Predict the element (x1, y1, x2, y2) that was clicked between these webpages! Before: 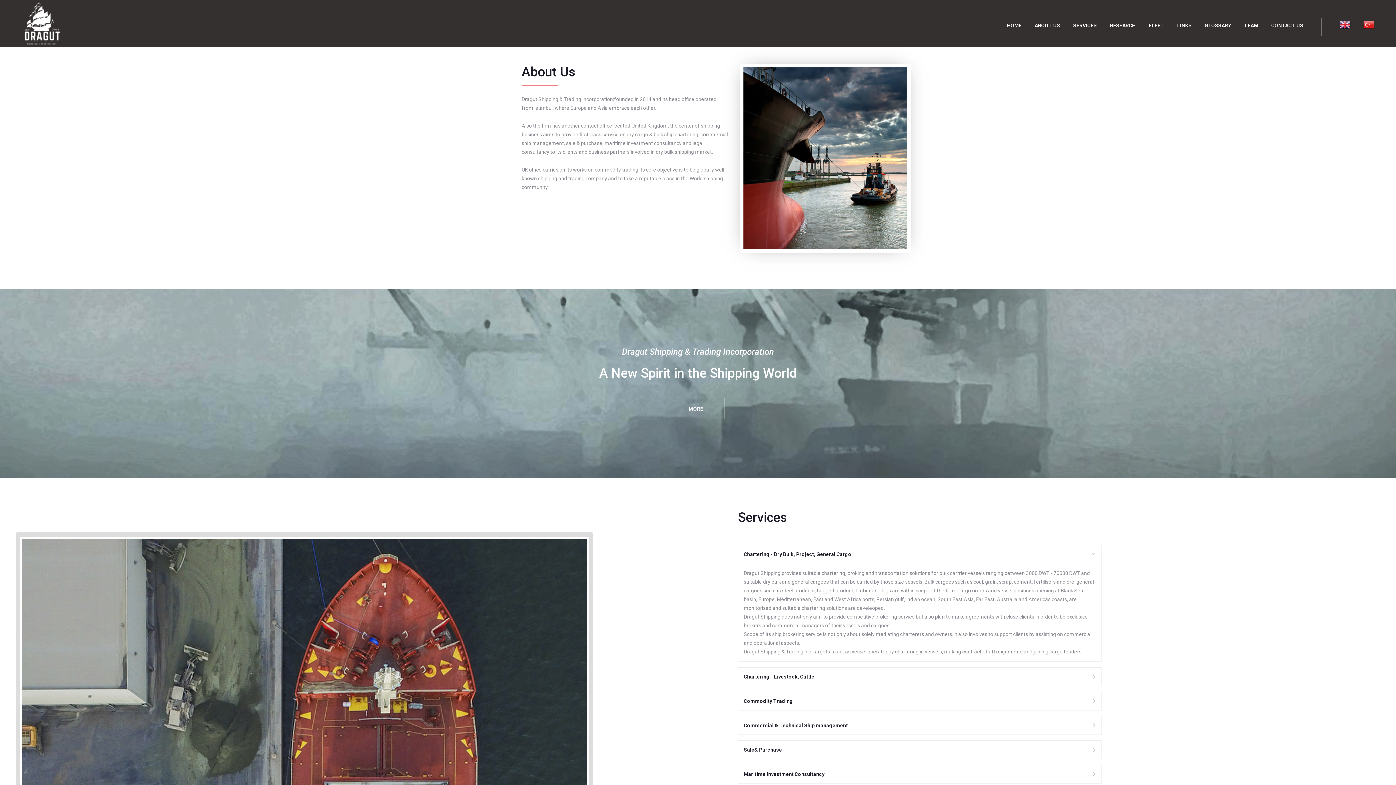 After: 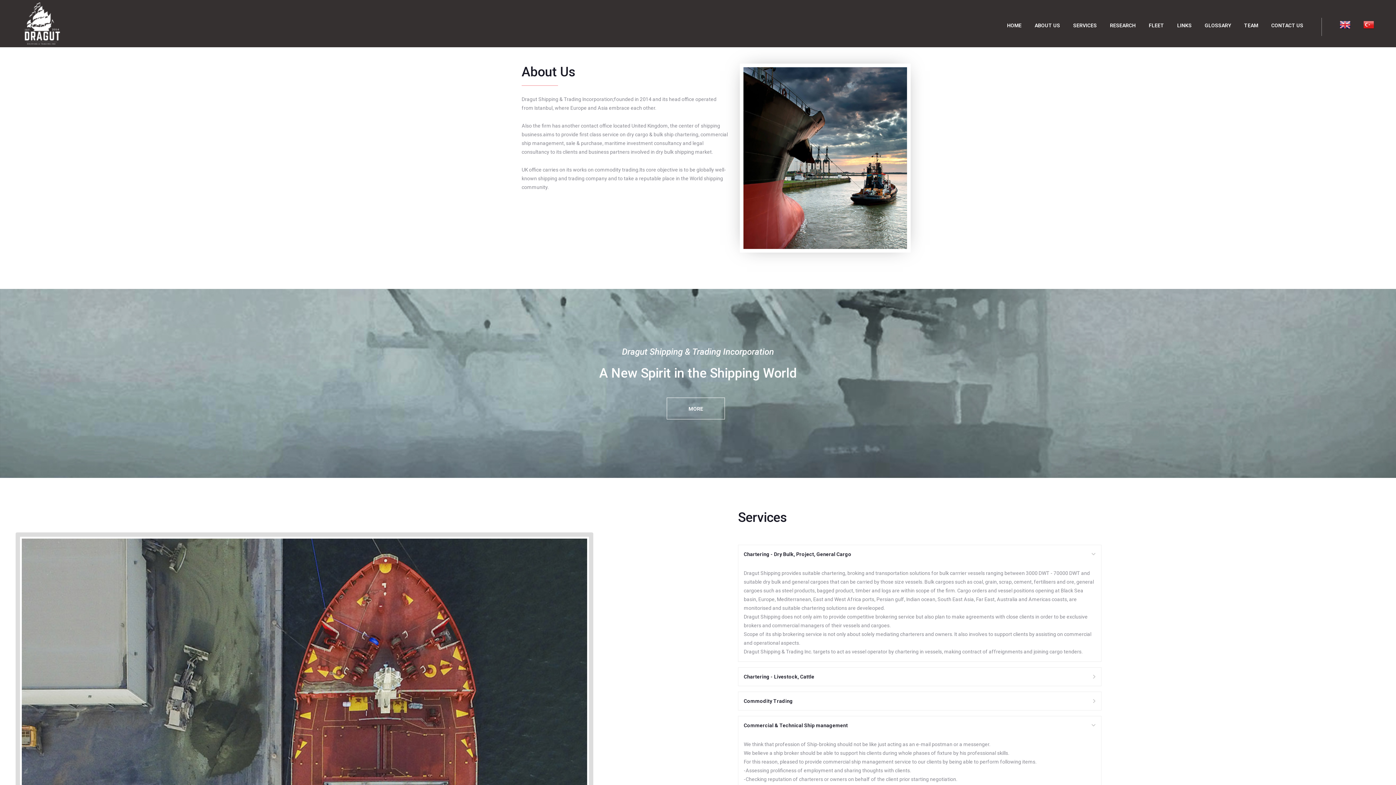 Action: label: Commercial & Technical Ship management bbox: (744, 716, 1096, 734)